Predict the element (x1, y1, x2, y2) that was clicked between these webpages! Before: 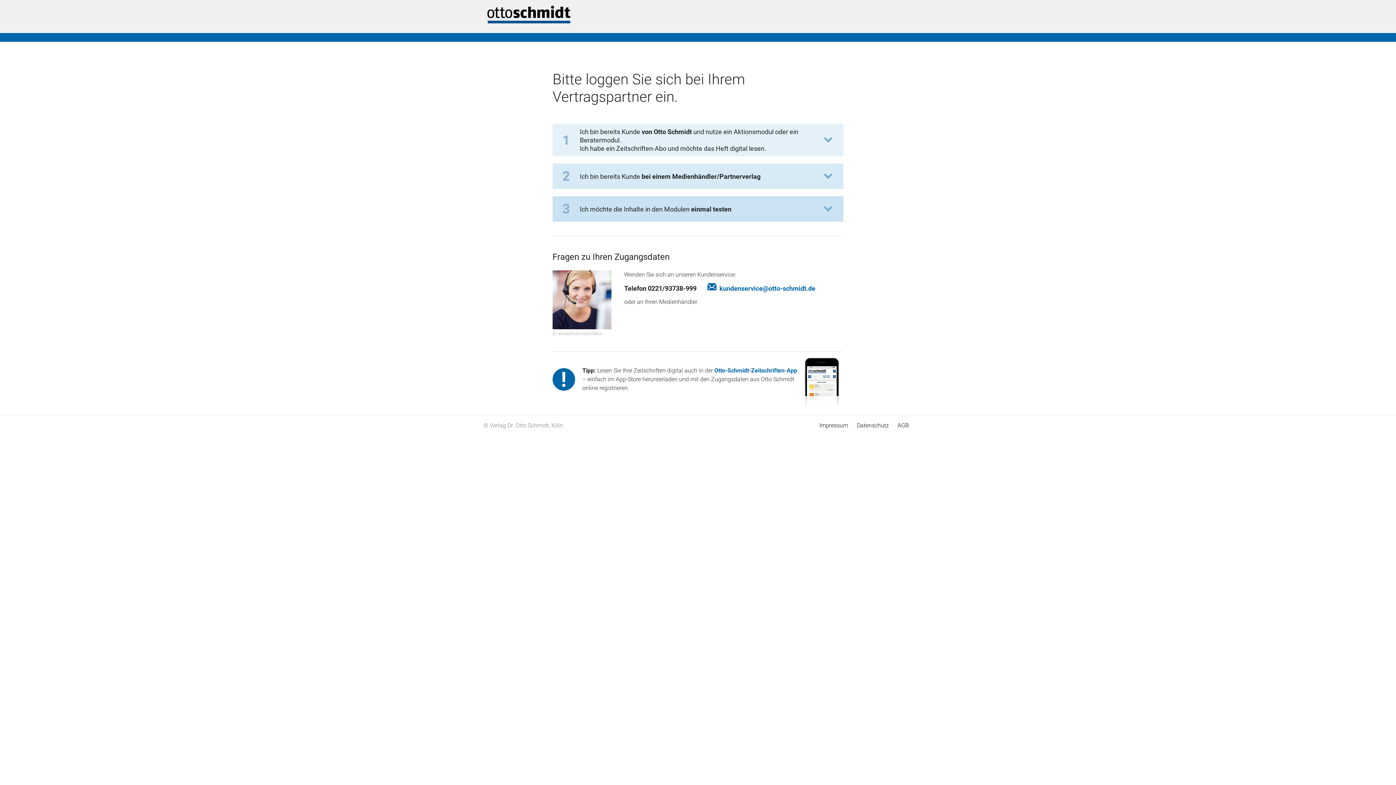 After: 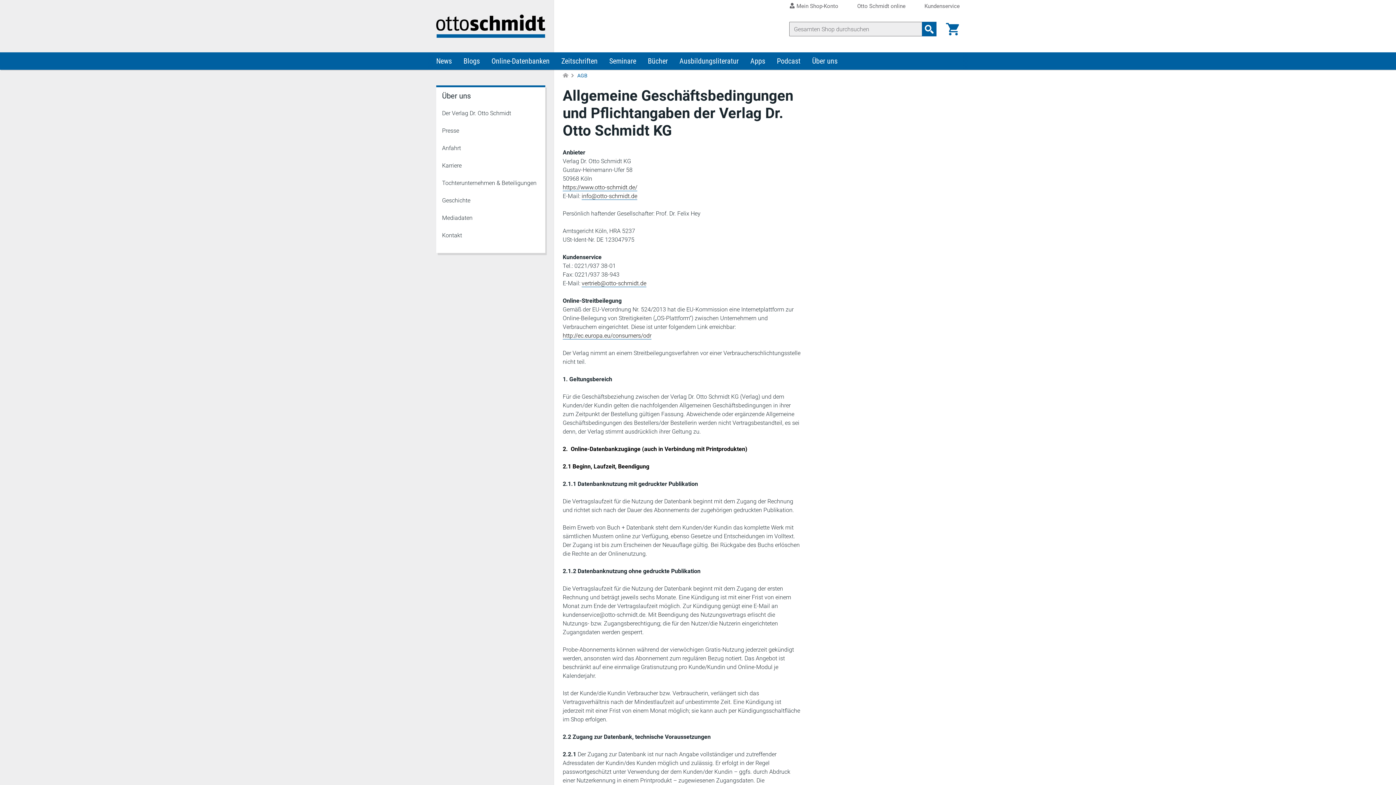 Action: bbox: (897, 422, 909, 429) label: AGB